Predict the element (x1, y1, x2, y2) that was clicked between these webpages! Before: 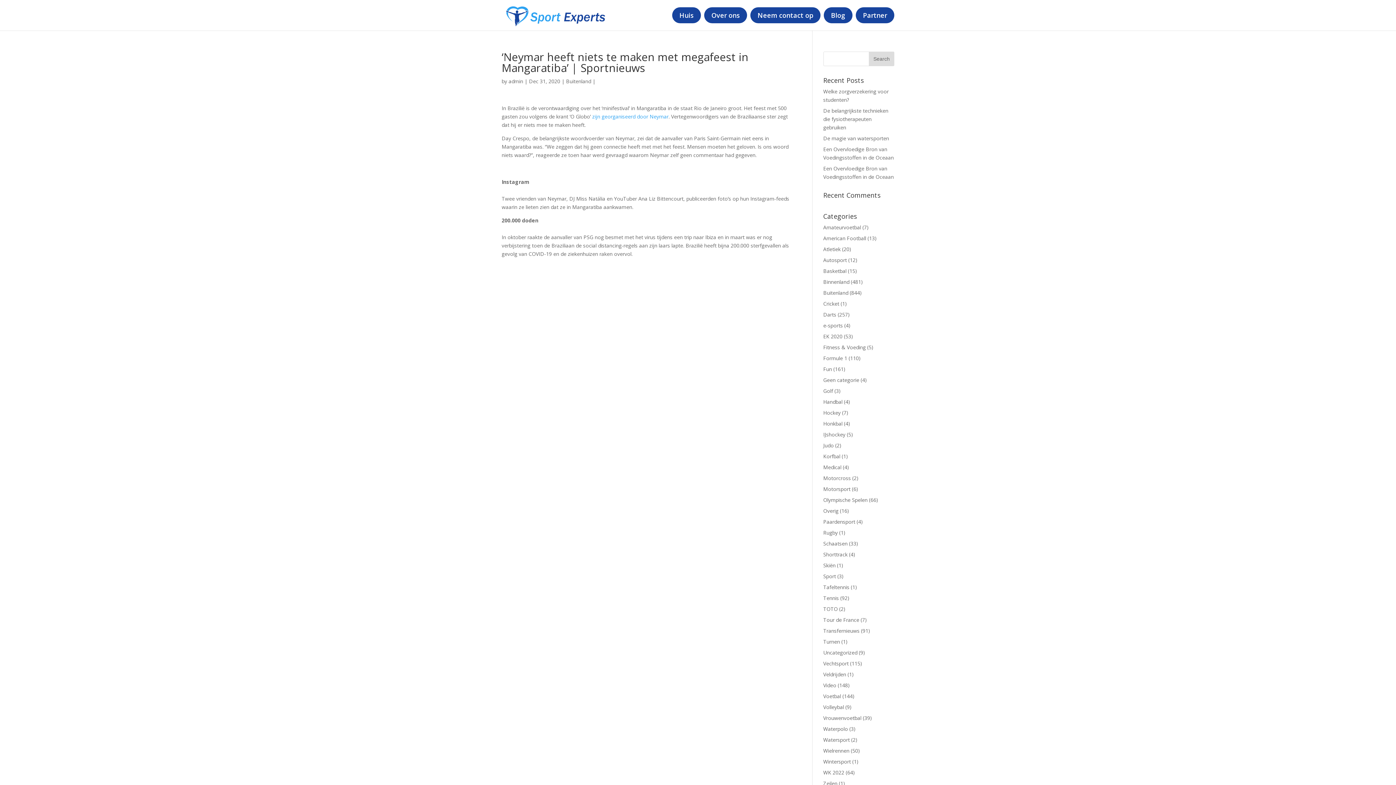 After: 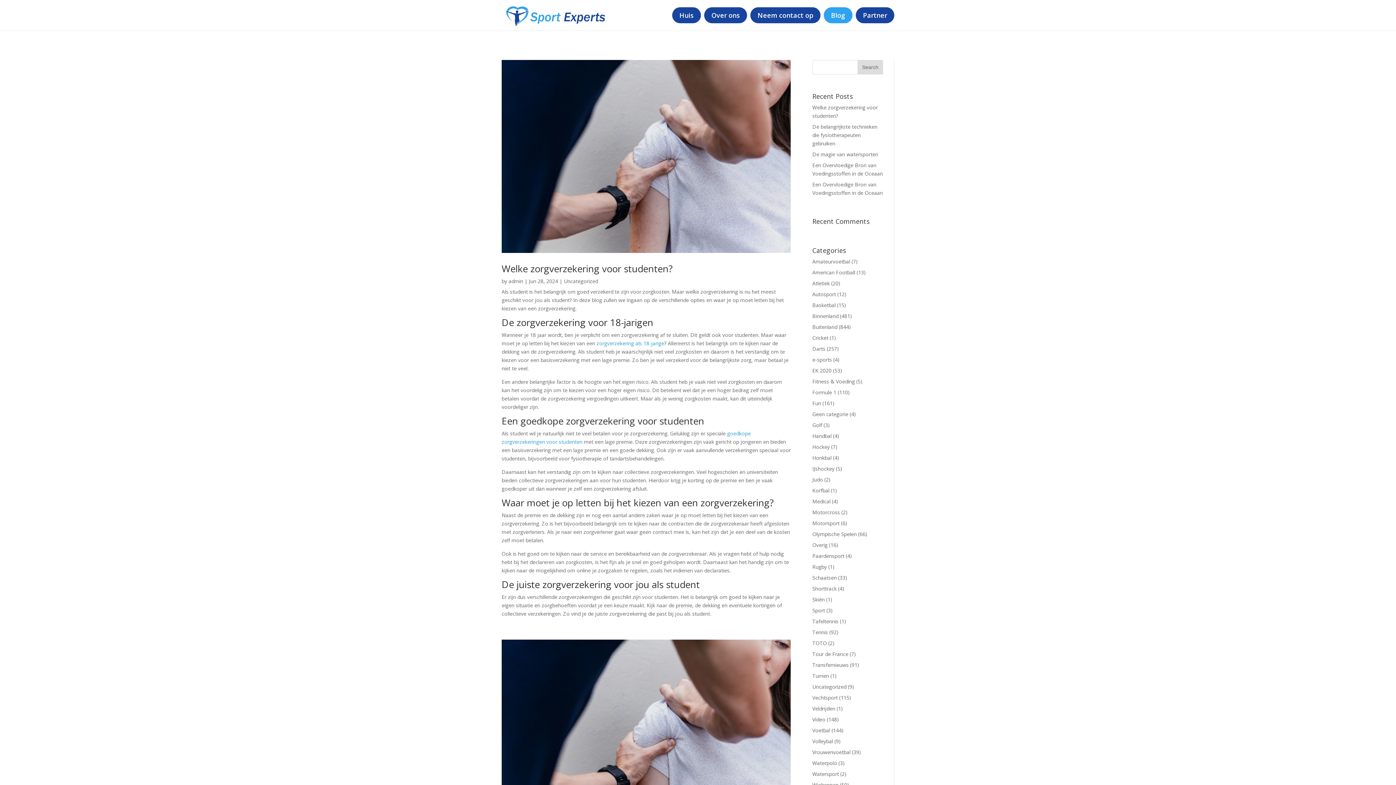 Action: label: Blog bbox: (824, 7, 852, 23)